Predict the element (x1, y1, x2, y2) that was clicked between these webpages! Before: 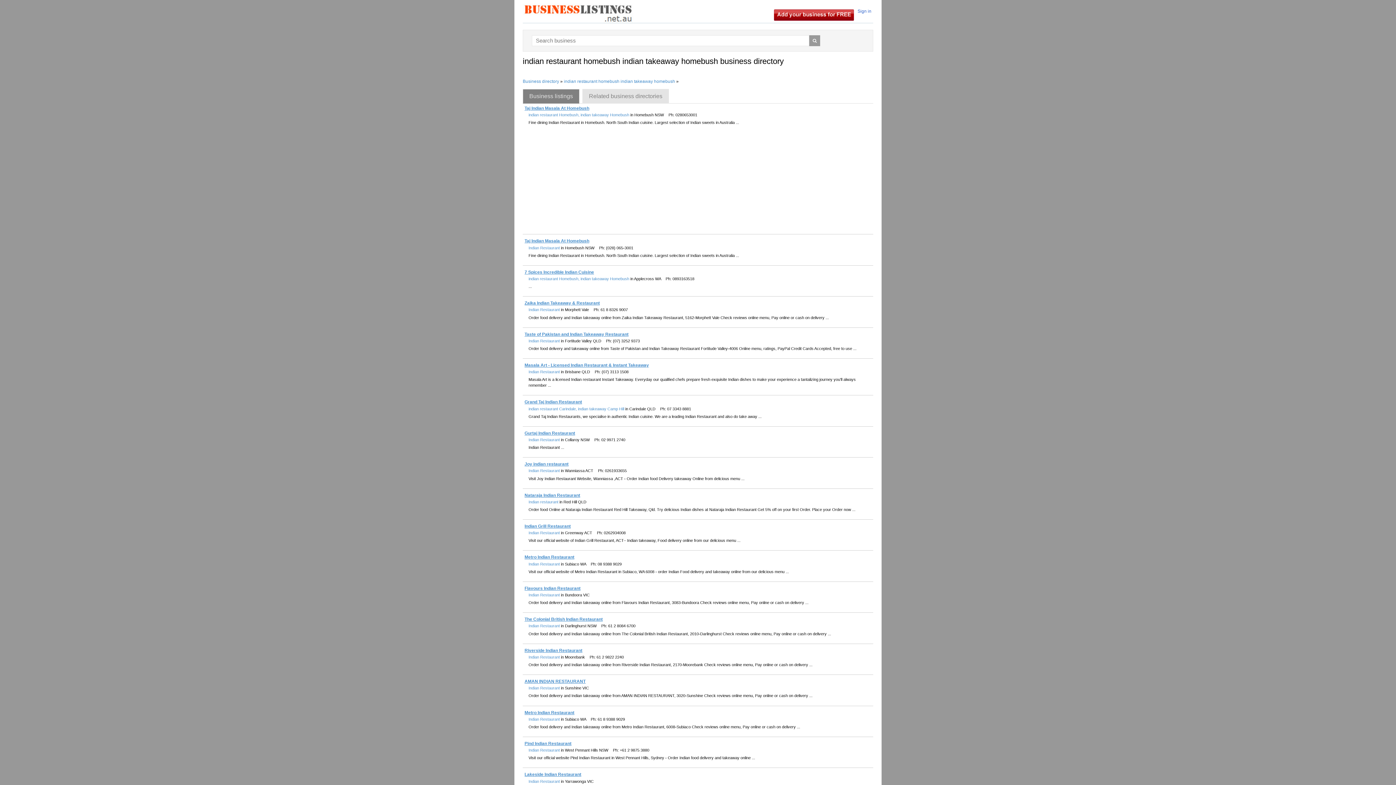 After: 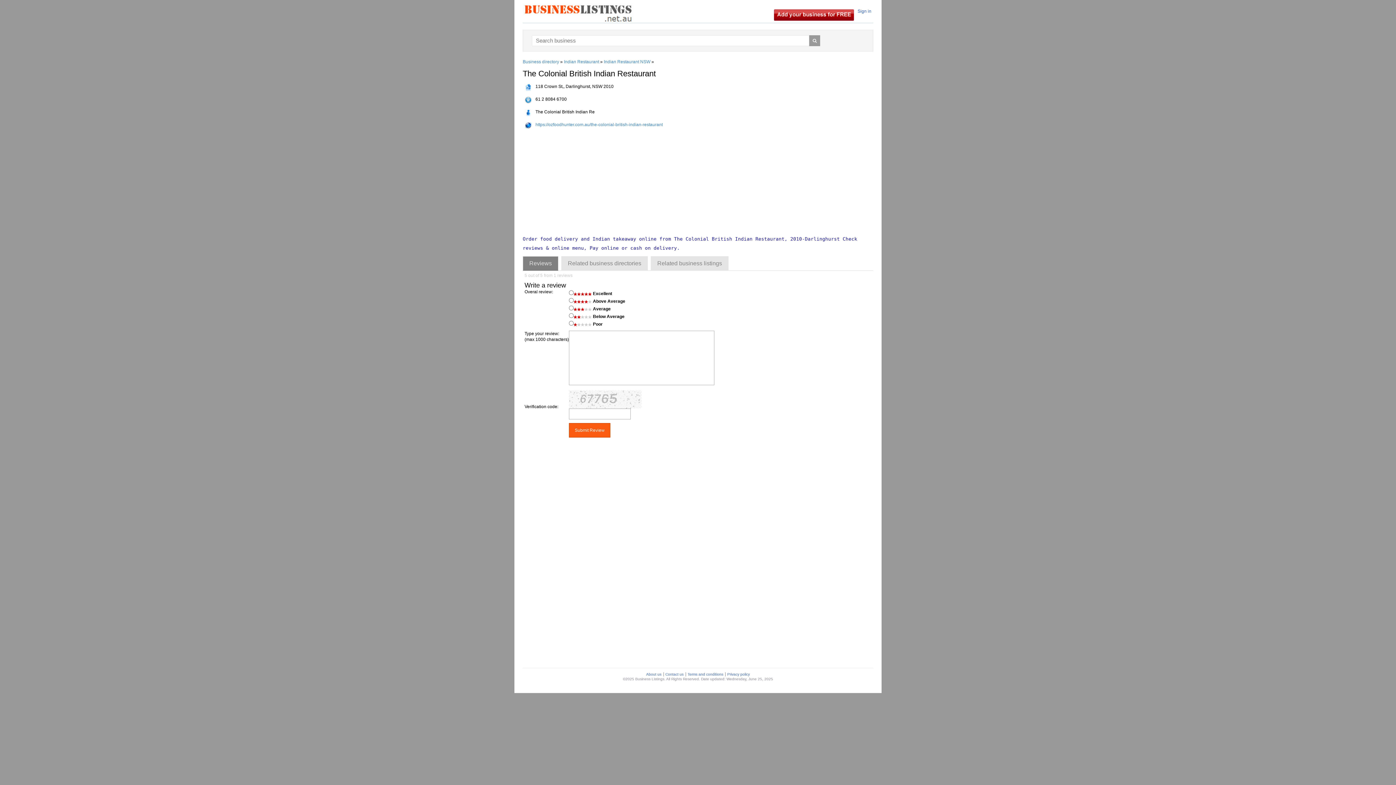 Action: label: The Colonial British Indian Restaurant bbox: (524, 617, 602, 622)